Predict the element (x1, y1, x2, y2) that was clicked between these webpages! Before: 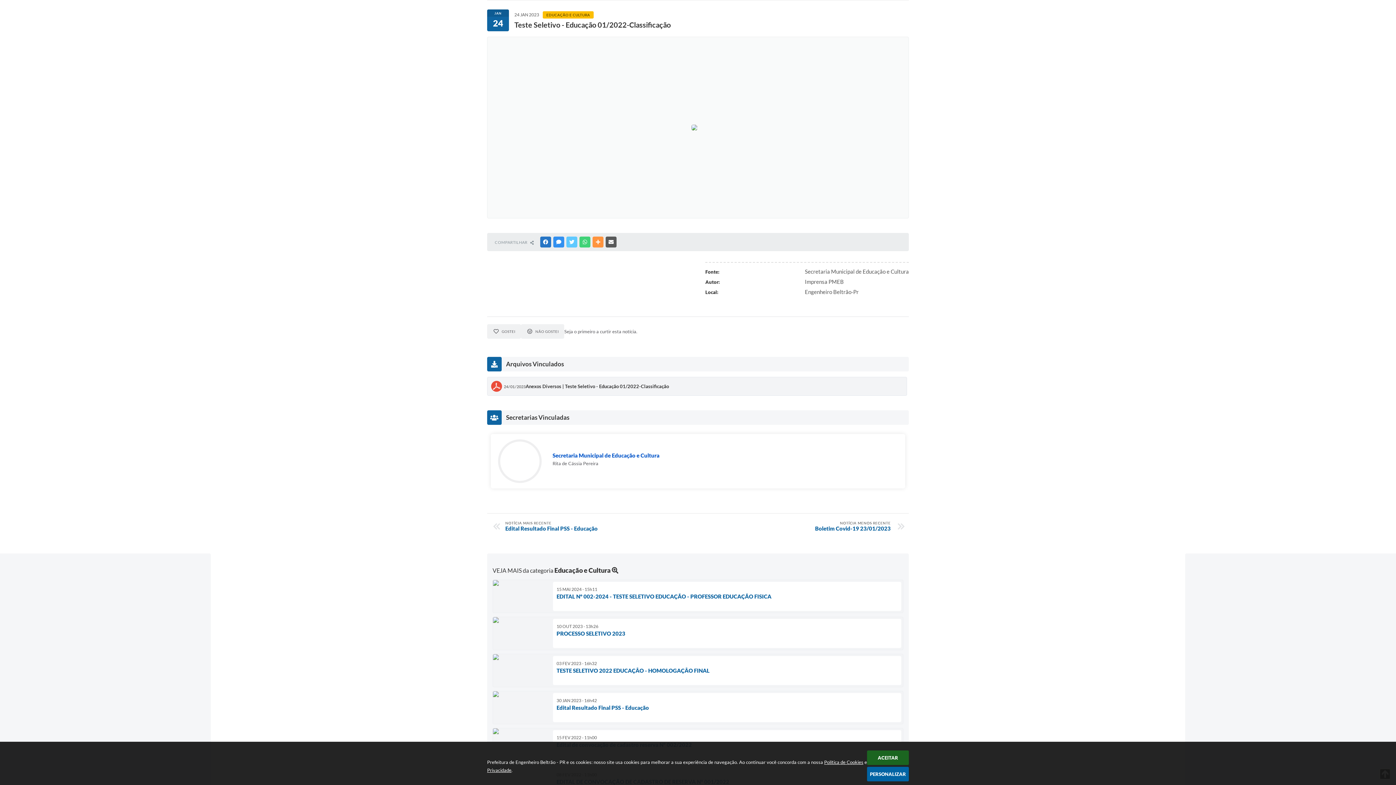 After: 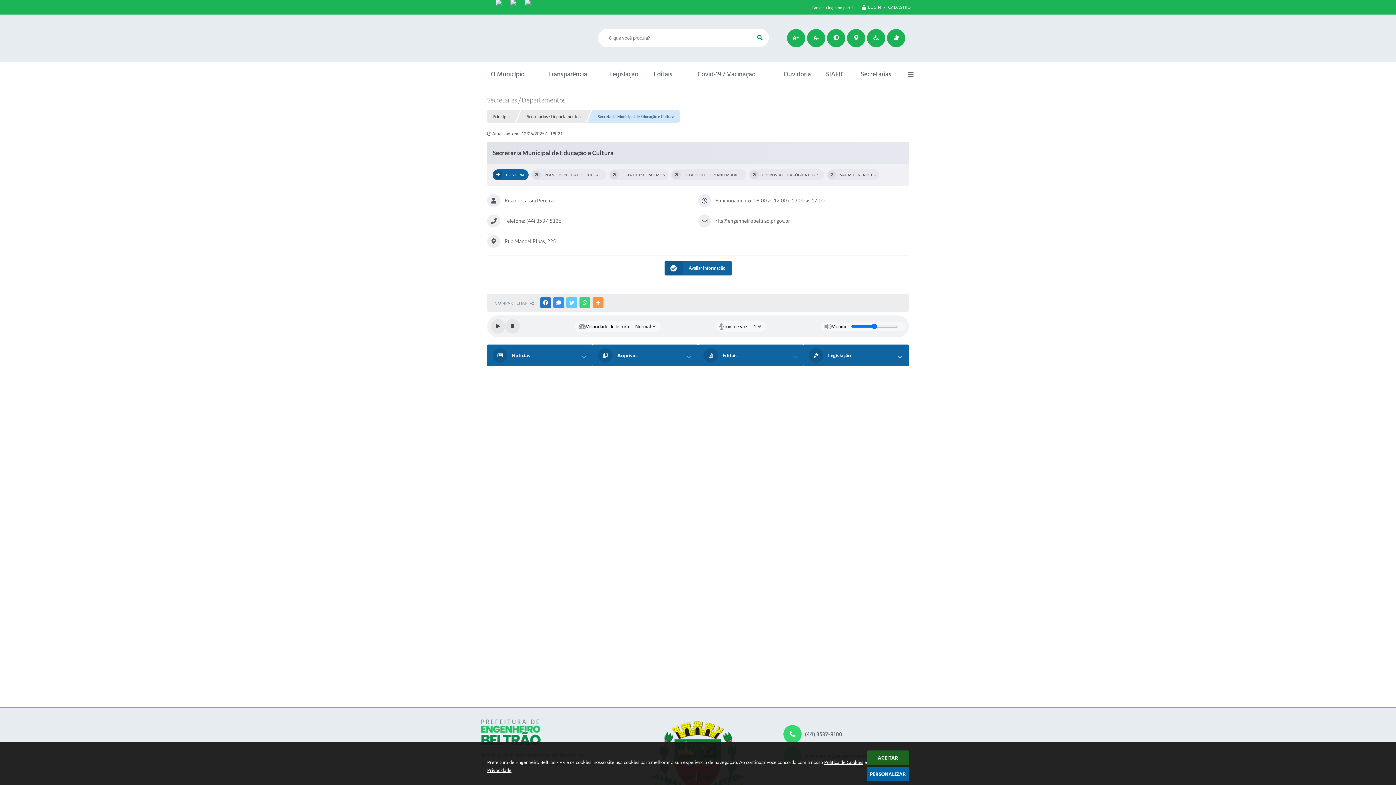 Action: bbox: (490, 434, 905, 488) label: Secretaria Municipal de Educação e Cultura
Rita de Cássia Pereira